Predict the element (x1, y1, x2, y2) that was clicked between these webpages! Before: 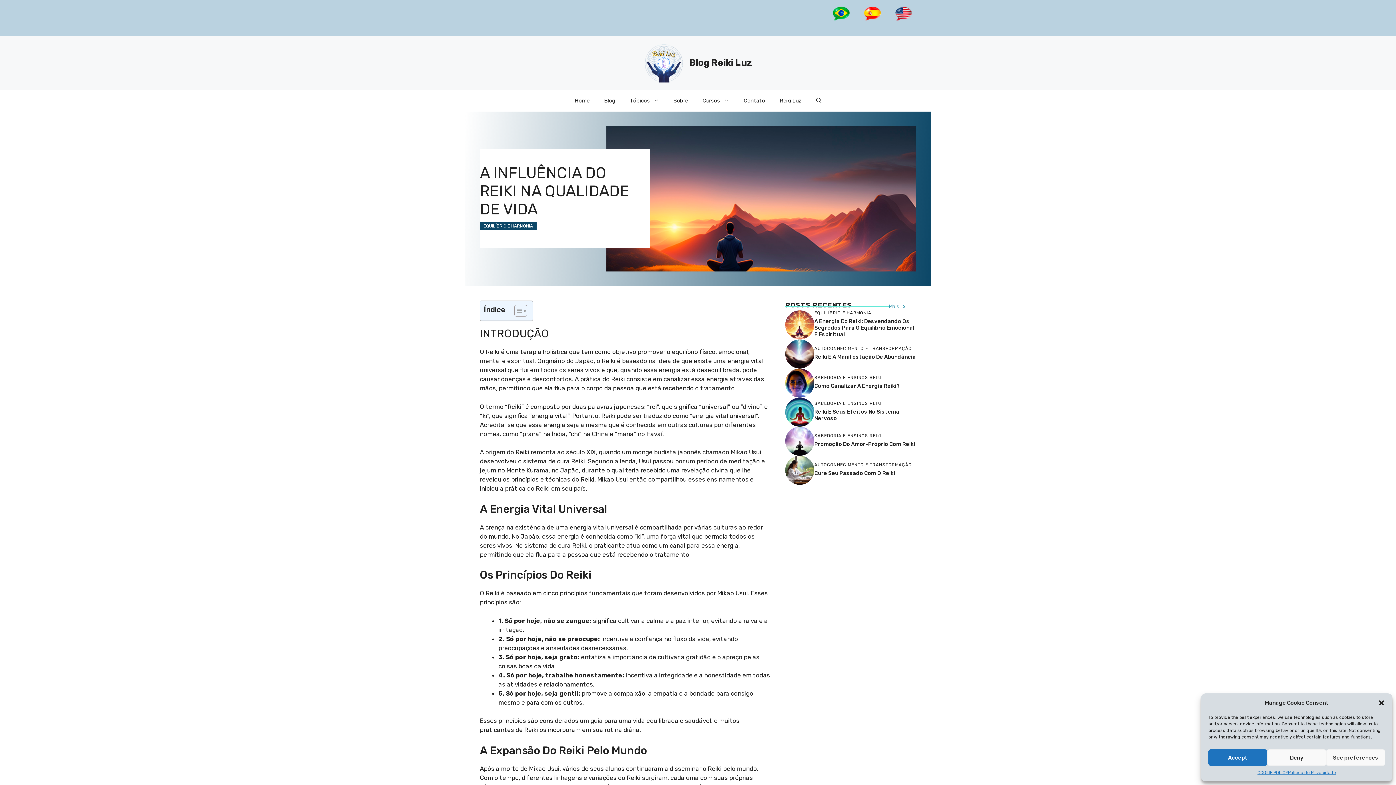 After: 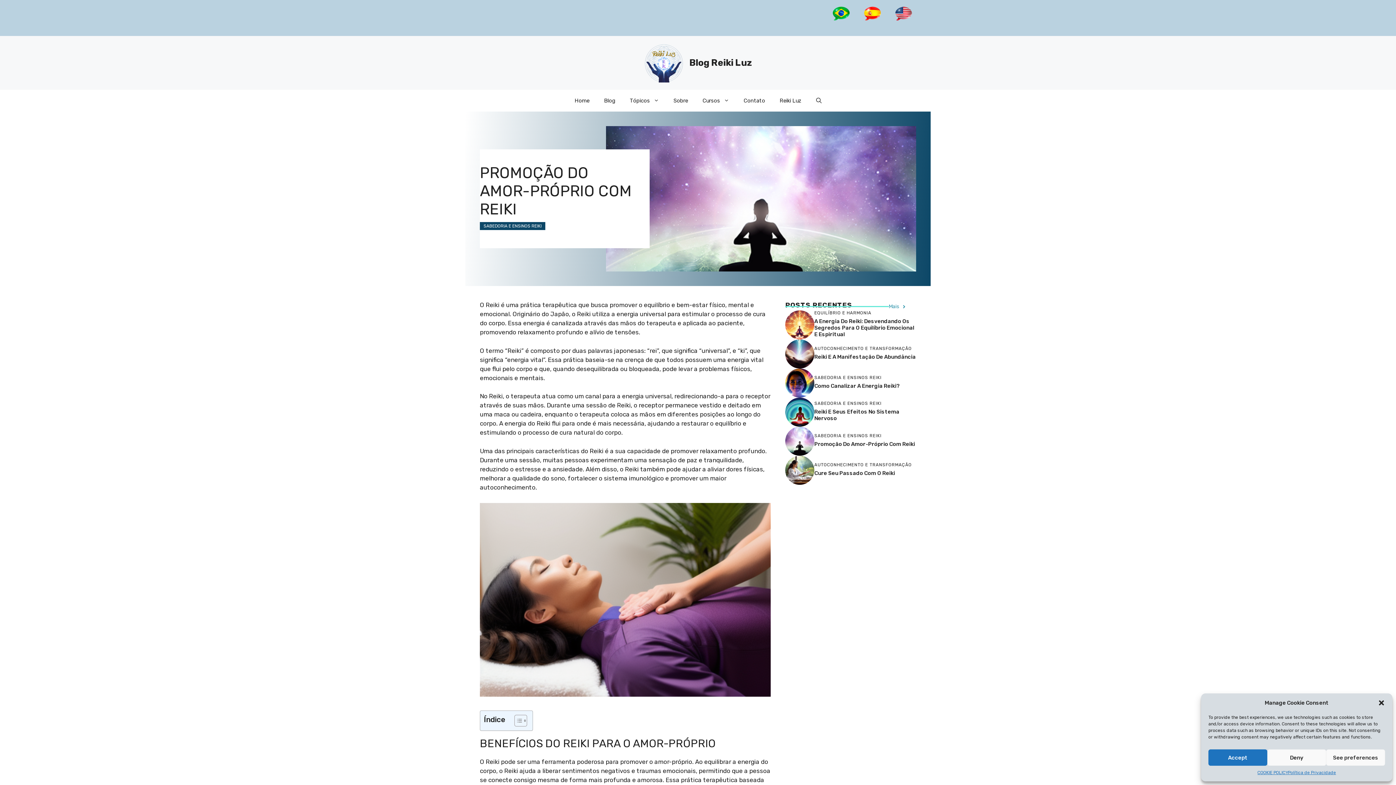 Action: bbox: (785, 437, 814, 444)